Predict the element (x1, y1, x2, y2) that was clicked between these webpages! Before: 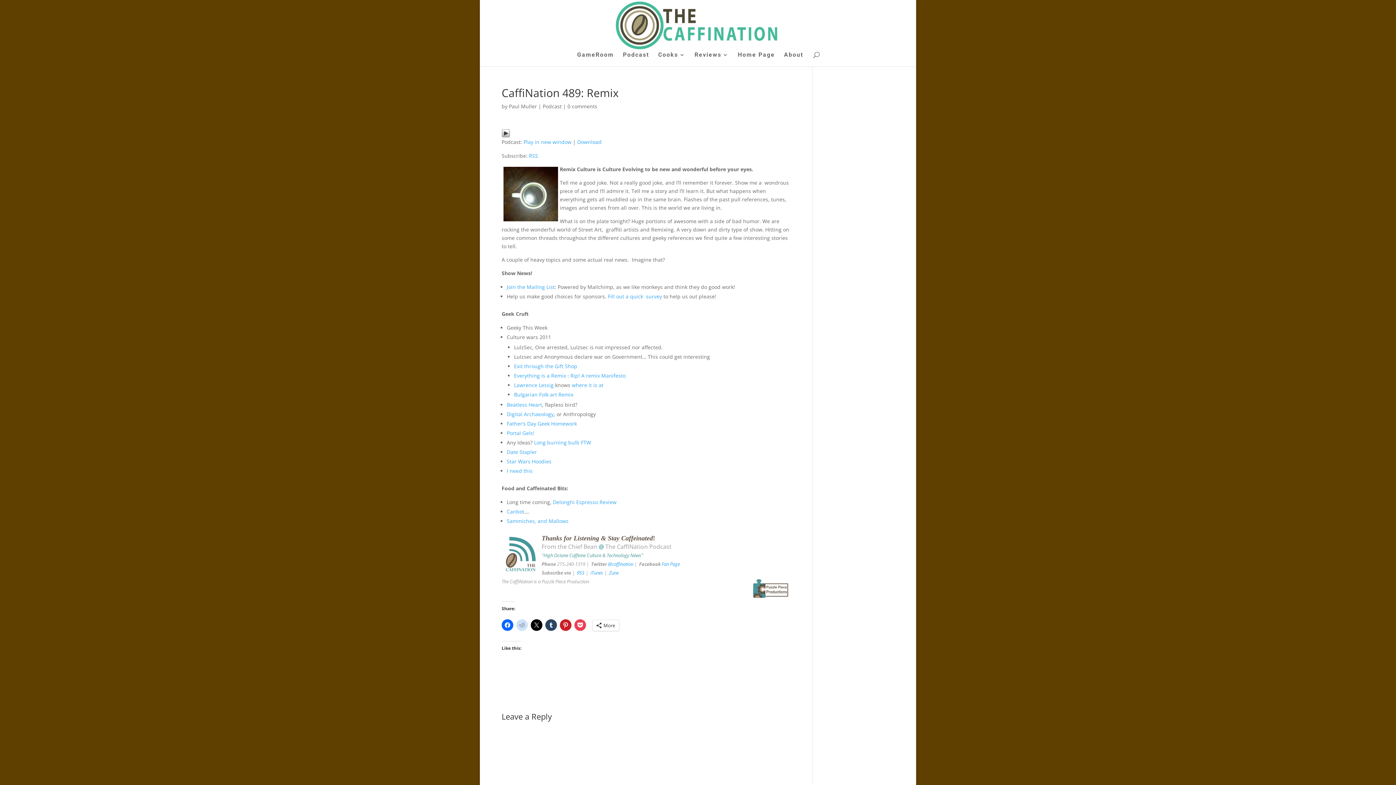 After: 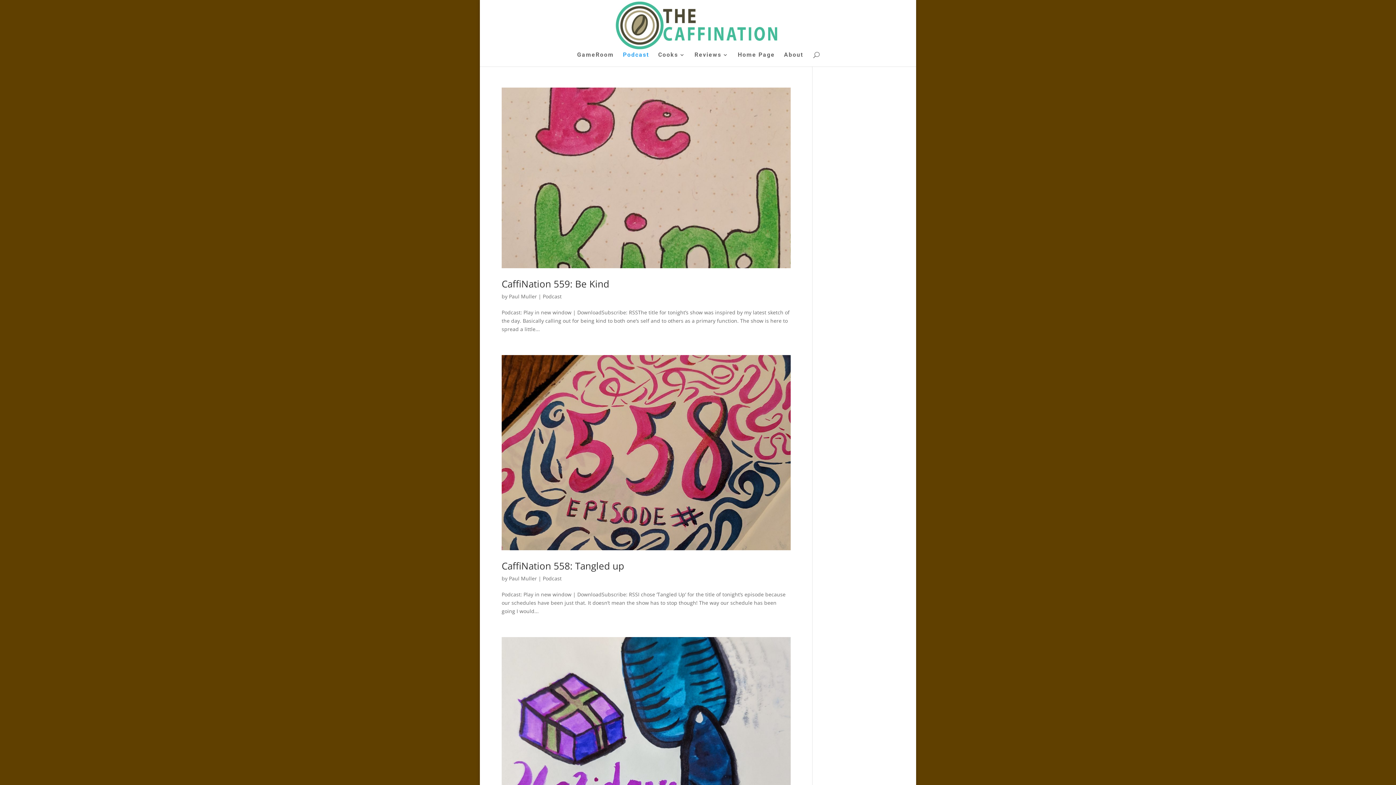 Action: label: Podcast bbox: (542, 102, 561, 109)